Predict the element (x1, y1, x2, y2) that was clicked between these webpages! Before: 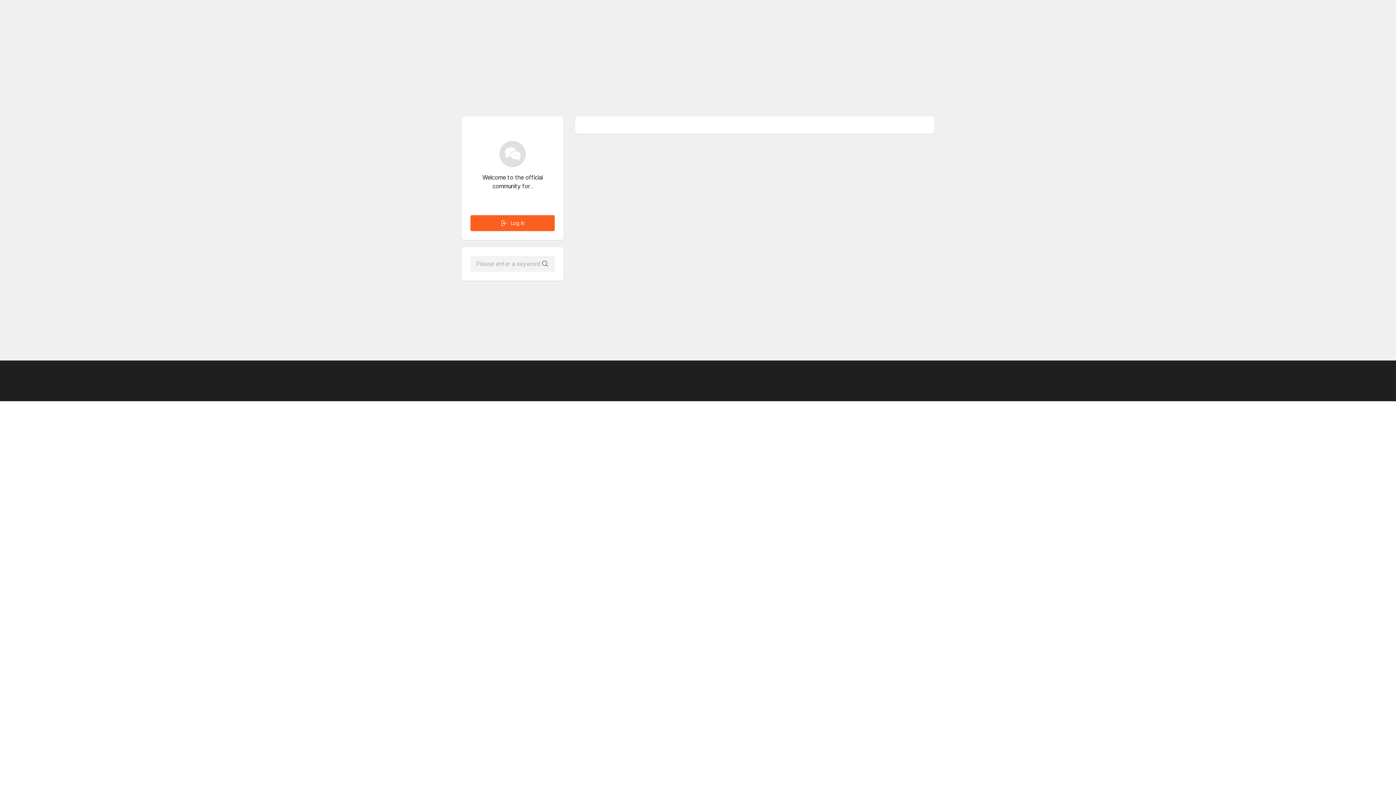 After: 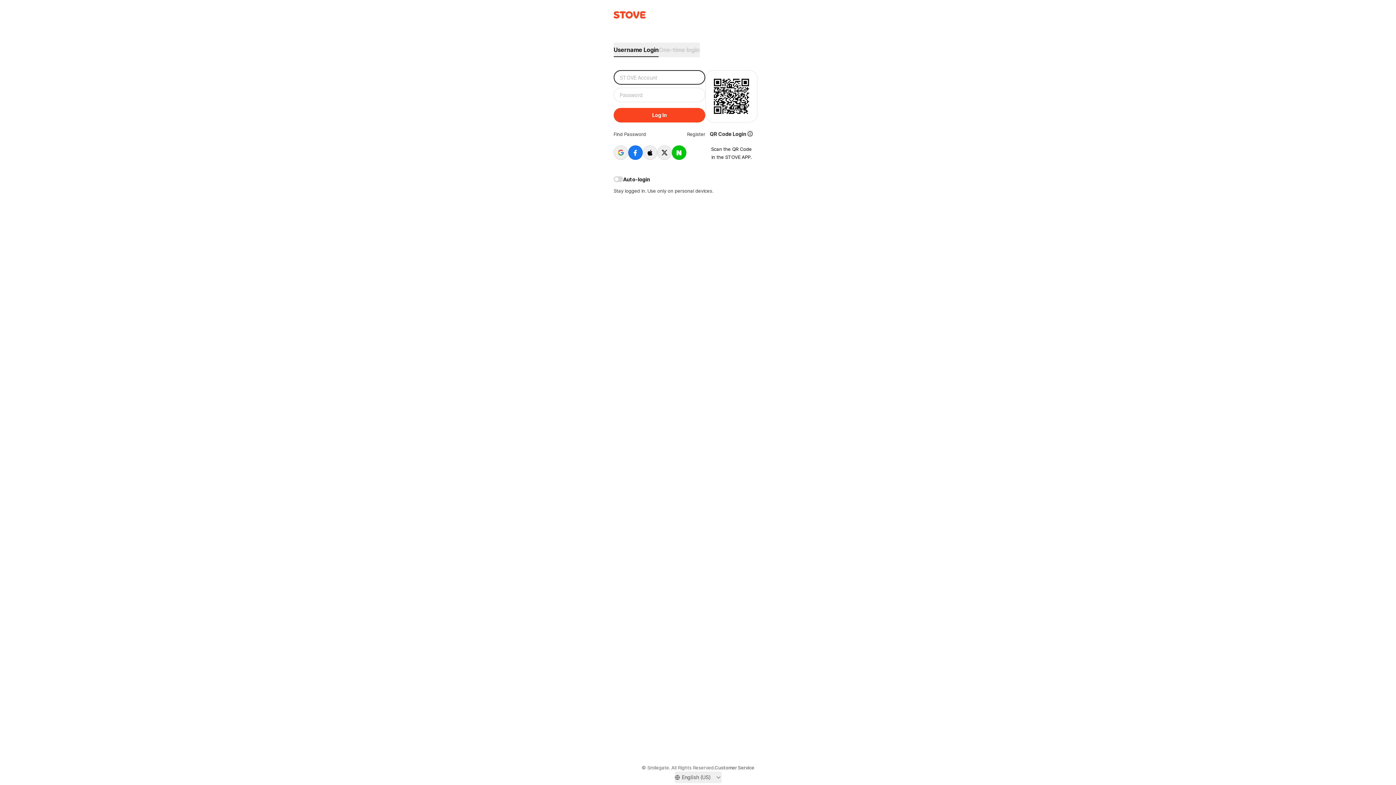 Action: bbox: (470, 215, 554, 231) label: Log In